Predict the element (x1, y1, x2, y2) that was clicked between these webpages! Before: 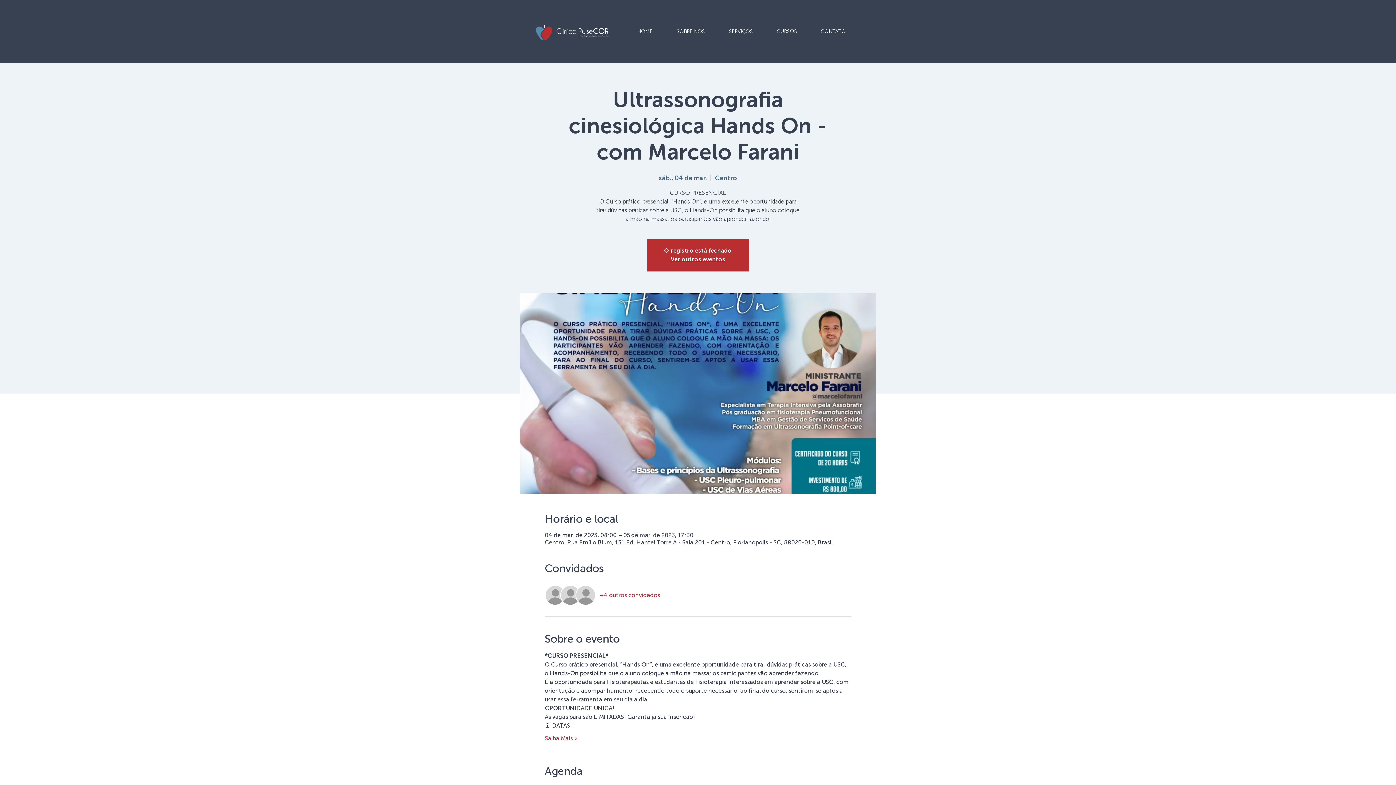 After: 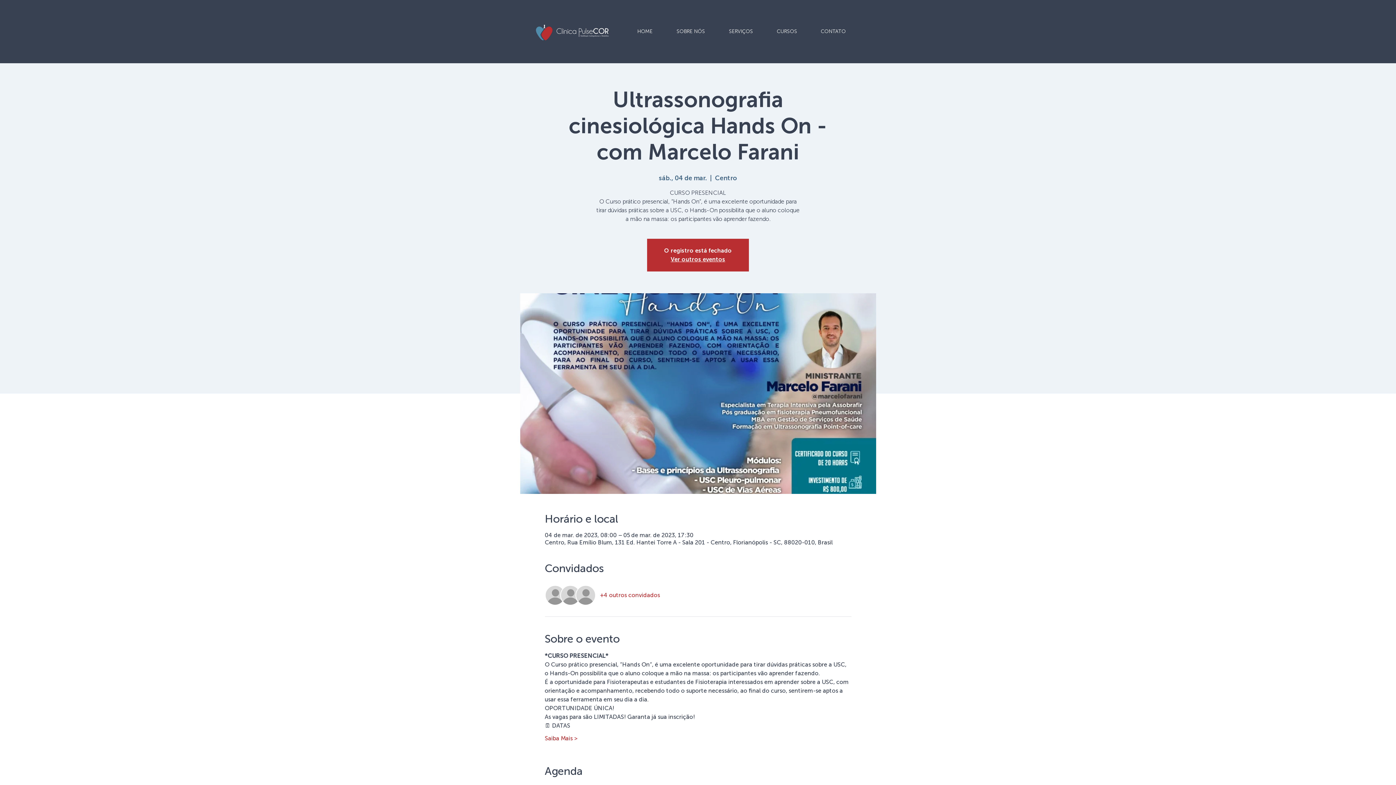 Action: bbox: (600, 591, 660, 599) label: +4 outros convidados